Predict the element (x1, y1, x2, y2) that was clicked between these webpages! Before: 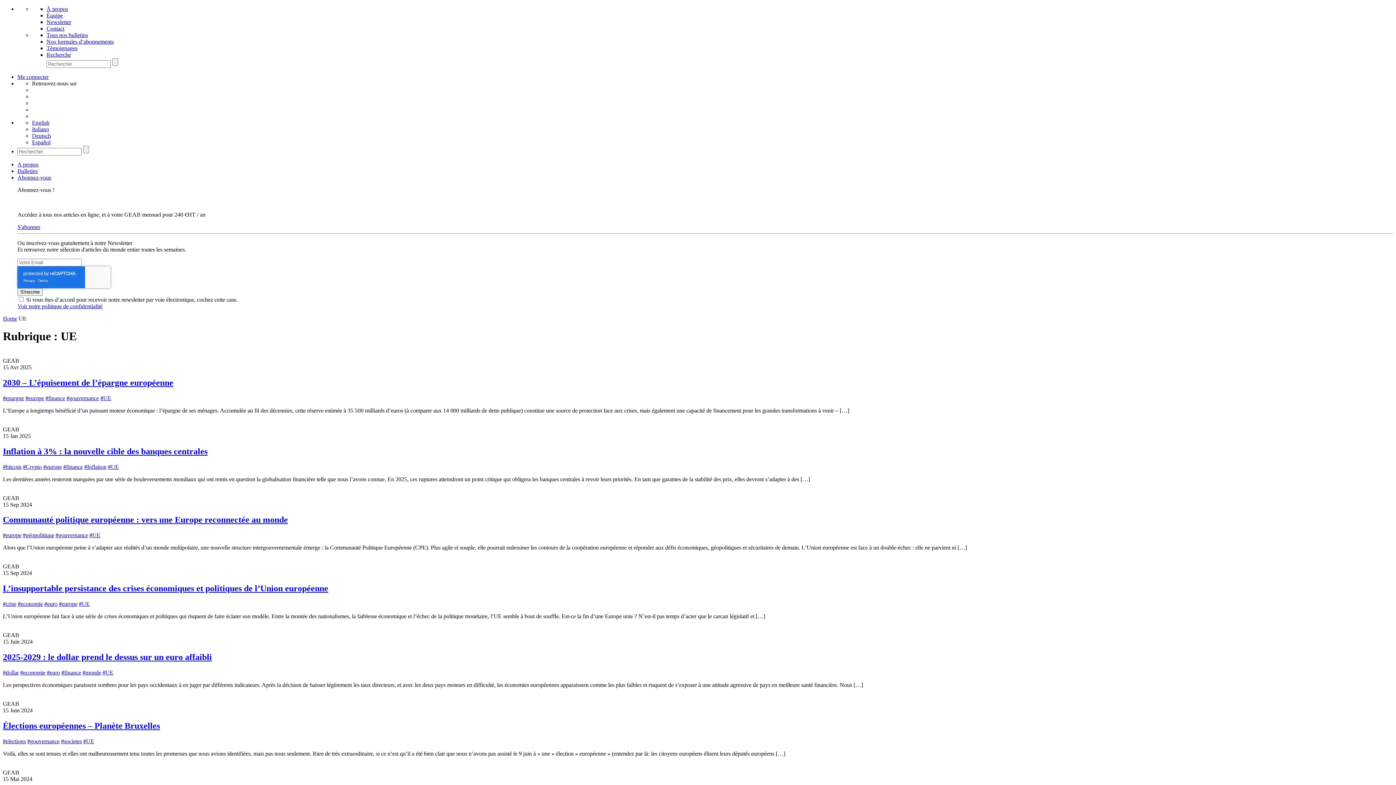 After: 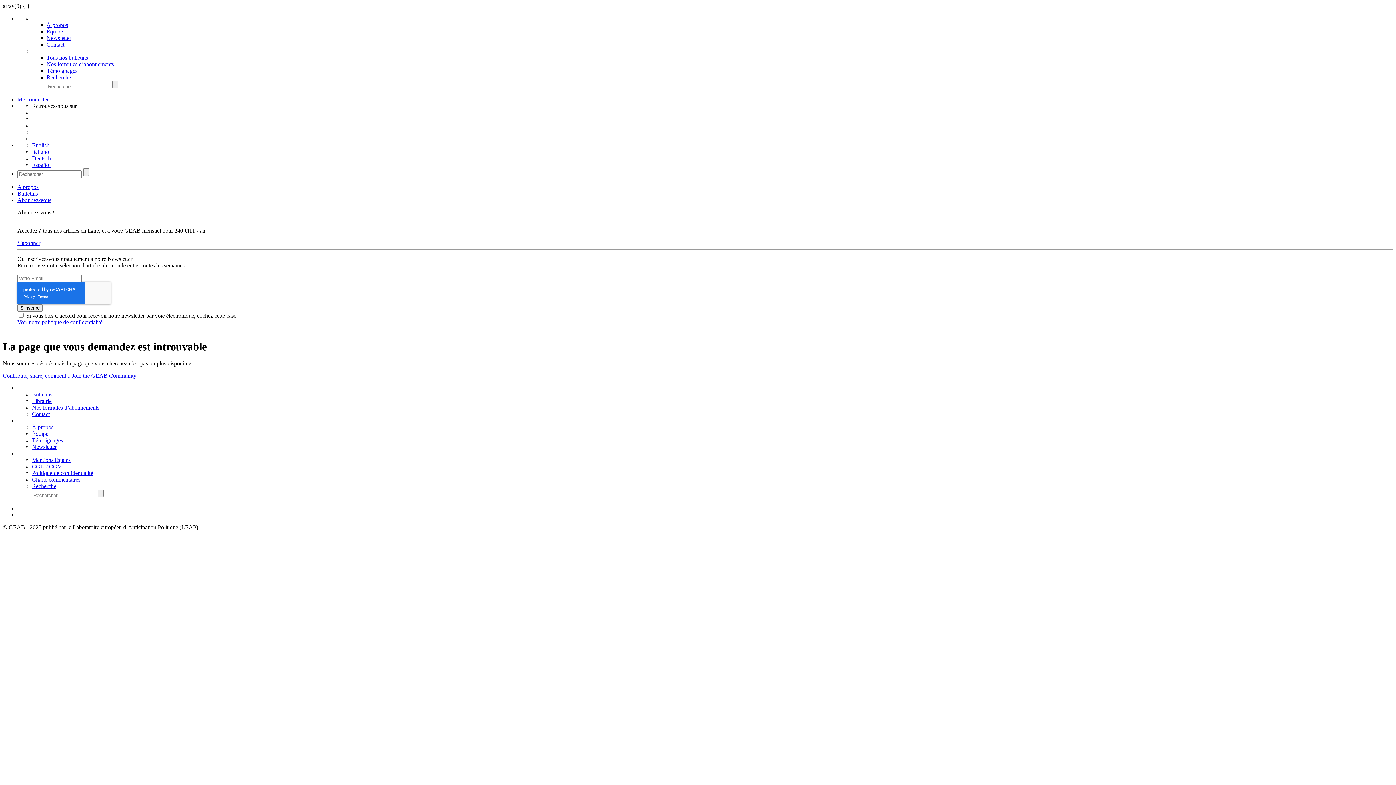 Action: bbox: (17, 288, 42, 296) label: S'inscrire